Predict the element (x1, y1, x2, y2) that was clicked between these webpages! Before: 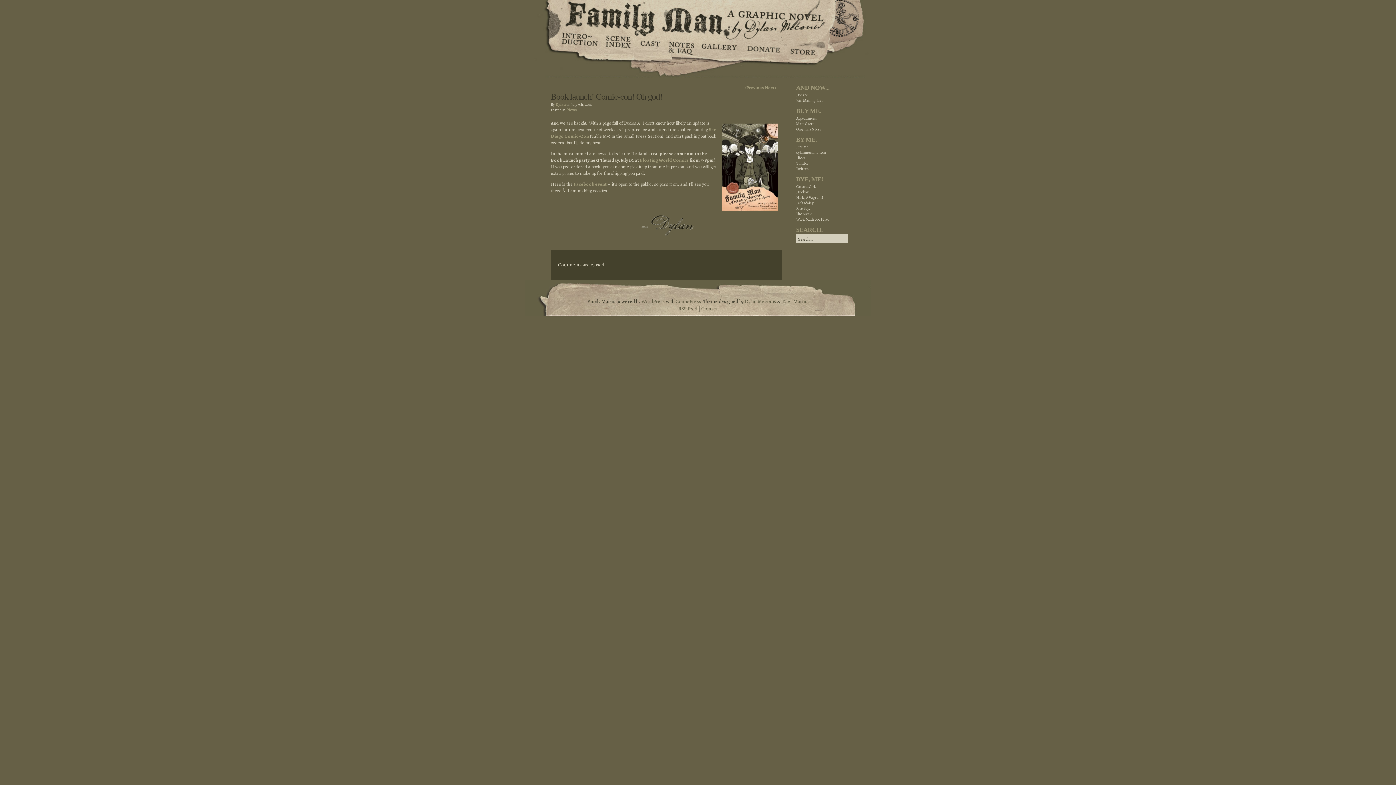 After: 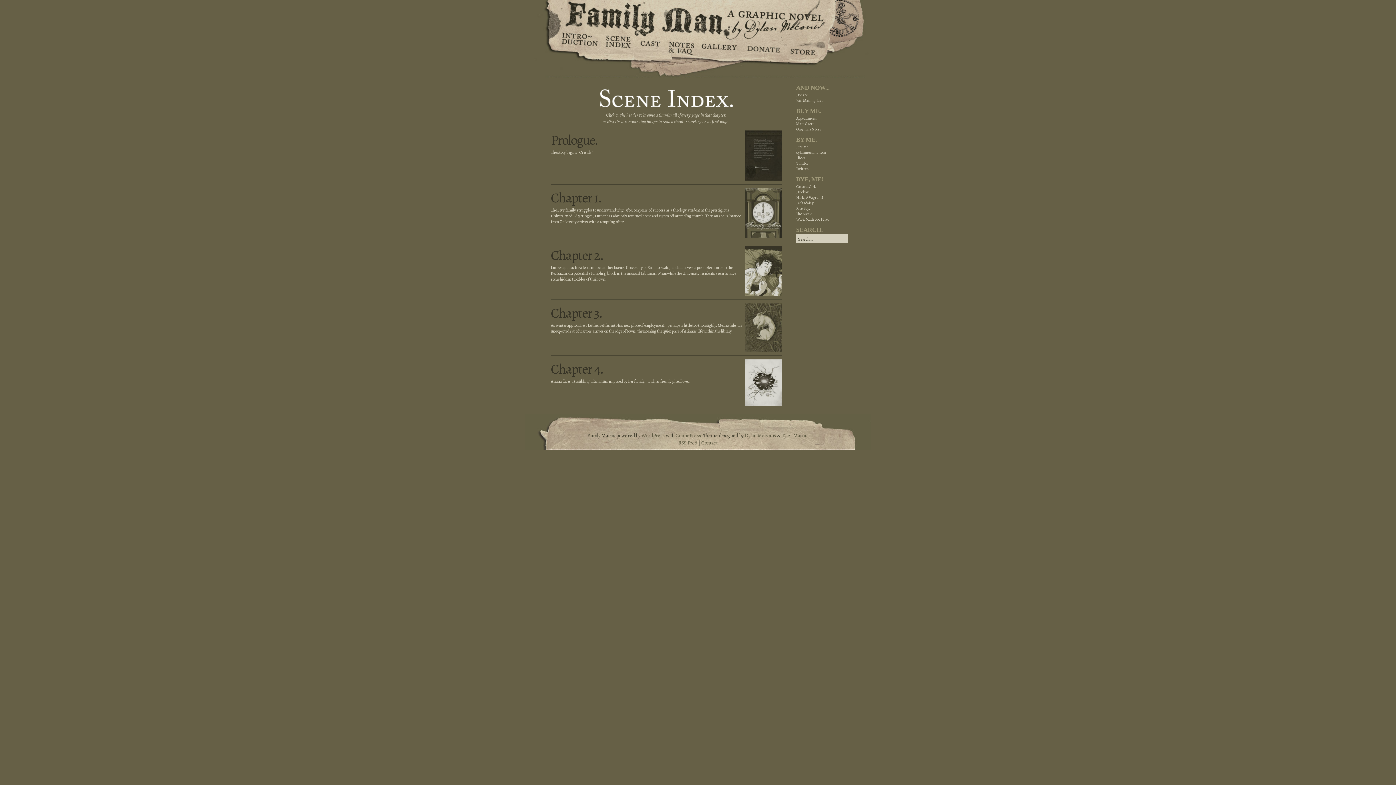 Action: bbox: (601, 34, 636, 60) label: Scene Index